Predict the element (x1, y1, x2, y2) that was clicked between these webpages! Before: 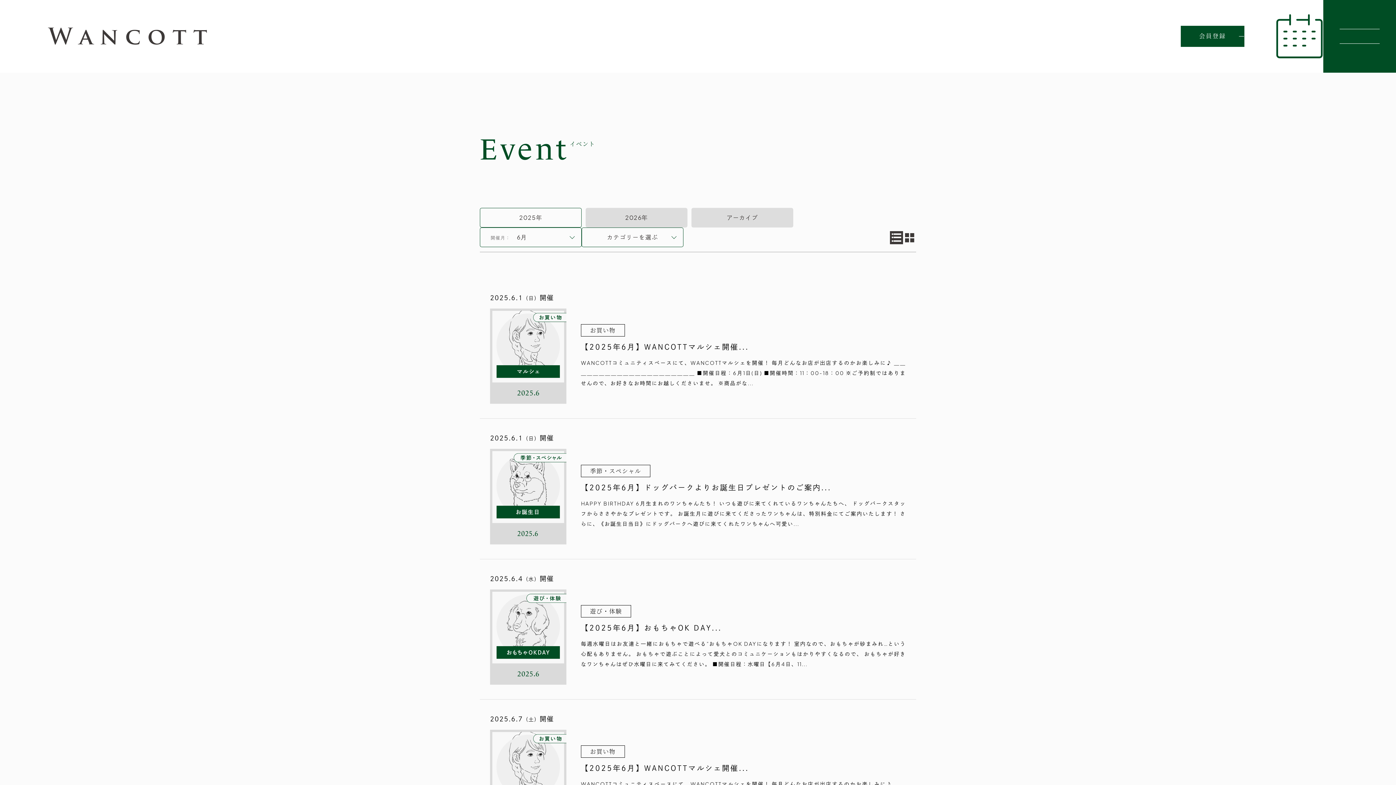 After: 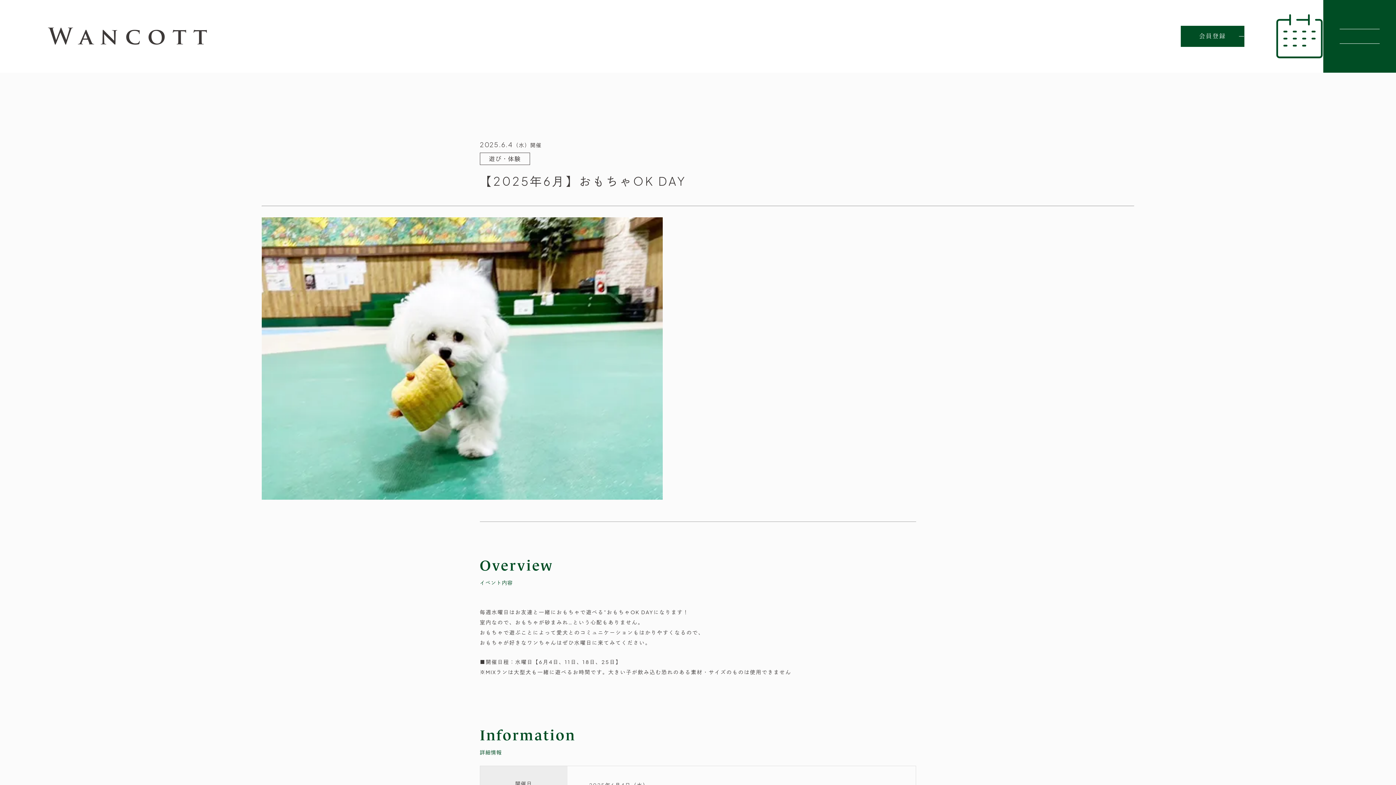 Action: bbox: (480, 559, 916, 700) label: 2025.6.4（水）開催

遊び・体験

【2025年6月】おもちゃOK DAY...

毎週水曜日はお友達と一緒におもちゃで遊べる”おもちゃOK DAYになります！ 室内なので、おもちゃが砂まみれ…という心配もありません。 おもちゃで遊ぶことによって愛犬とのコミュニケーションもはかりやすくなるので、 おもちゃが好きなワンちゃんはぜひ水曜日に来てみてください。 ■開催日程：水曜日【6月4日、11...